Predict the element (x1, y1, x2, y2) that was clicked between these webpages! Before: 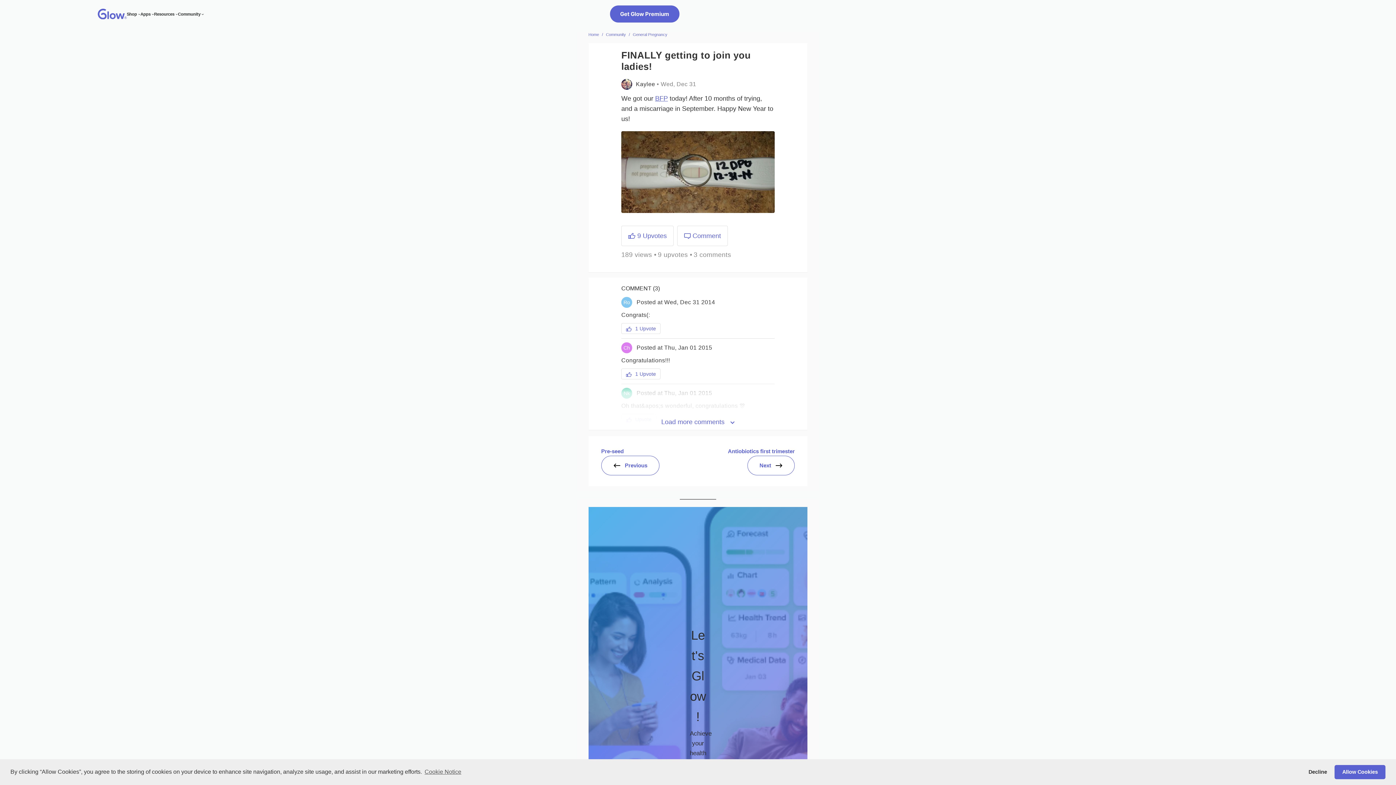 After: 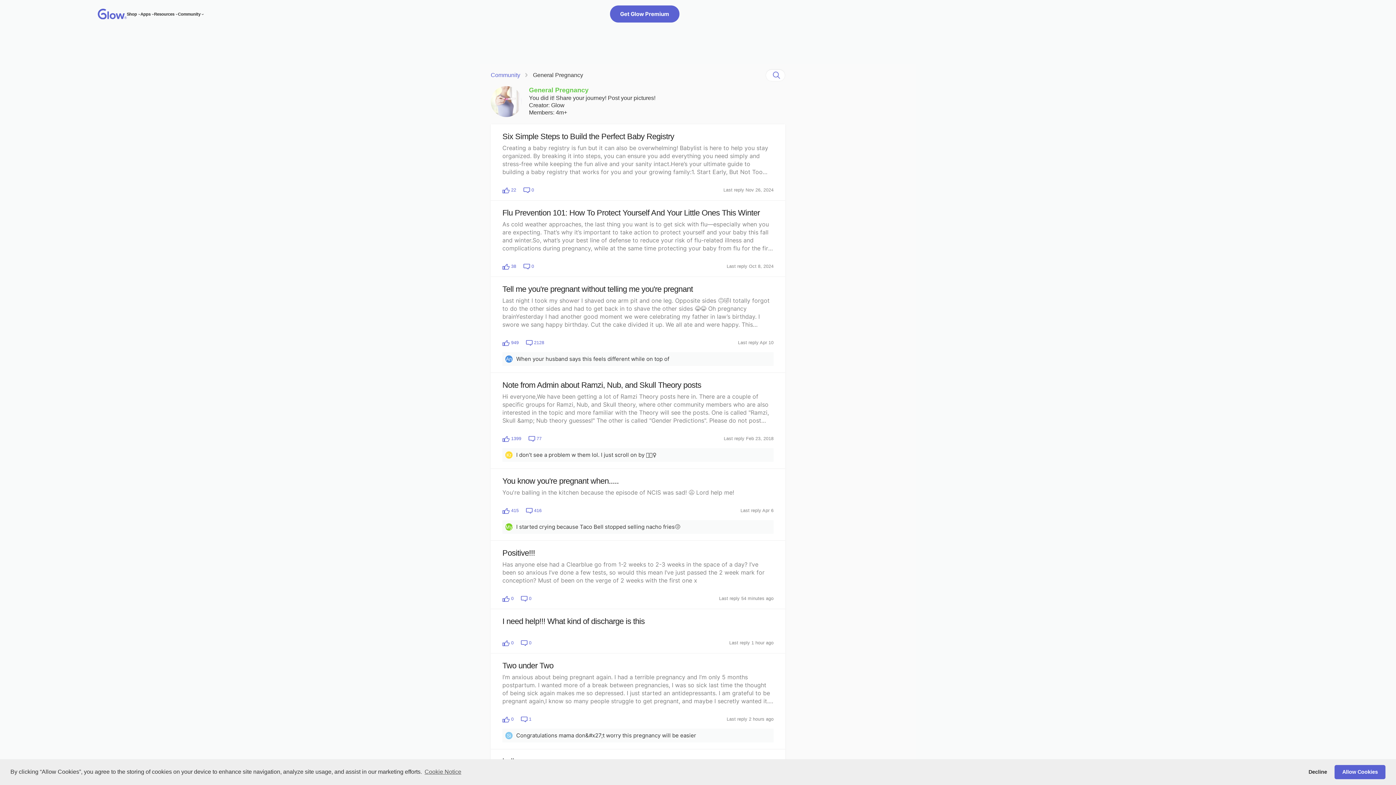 Action: label: General Pregnancy bbox: (633, 32, 667, 36)